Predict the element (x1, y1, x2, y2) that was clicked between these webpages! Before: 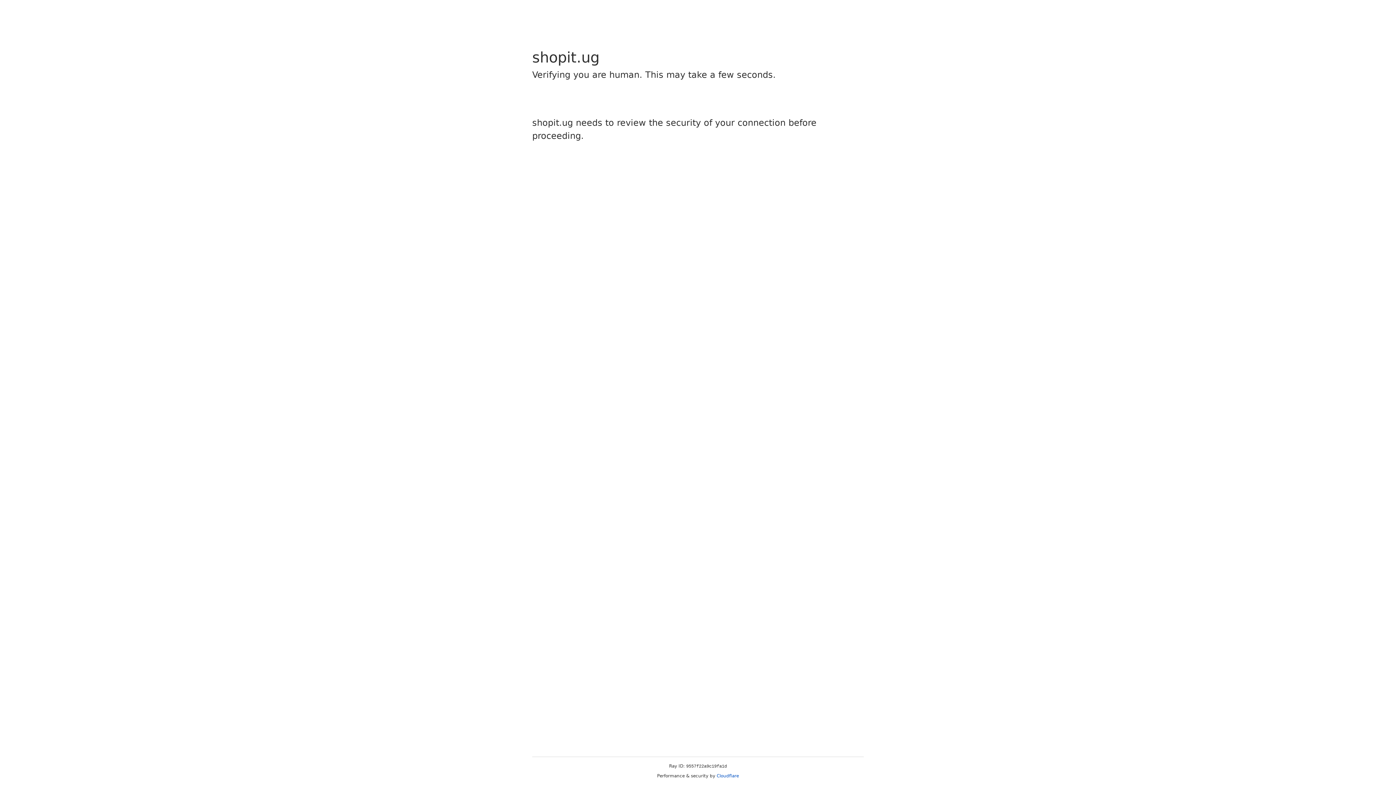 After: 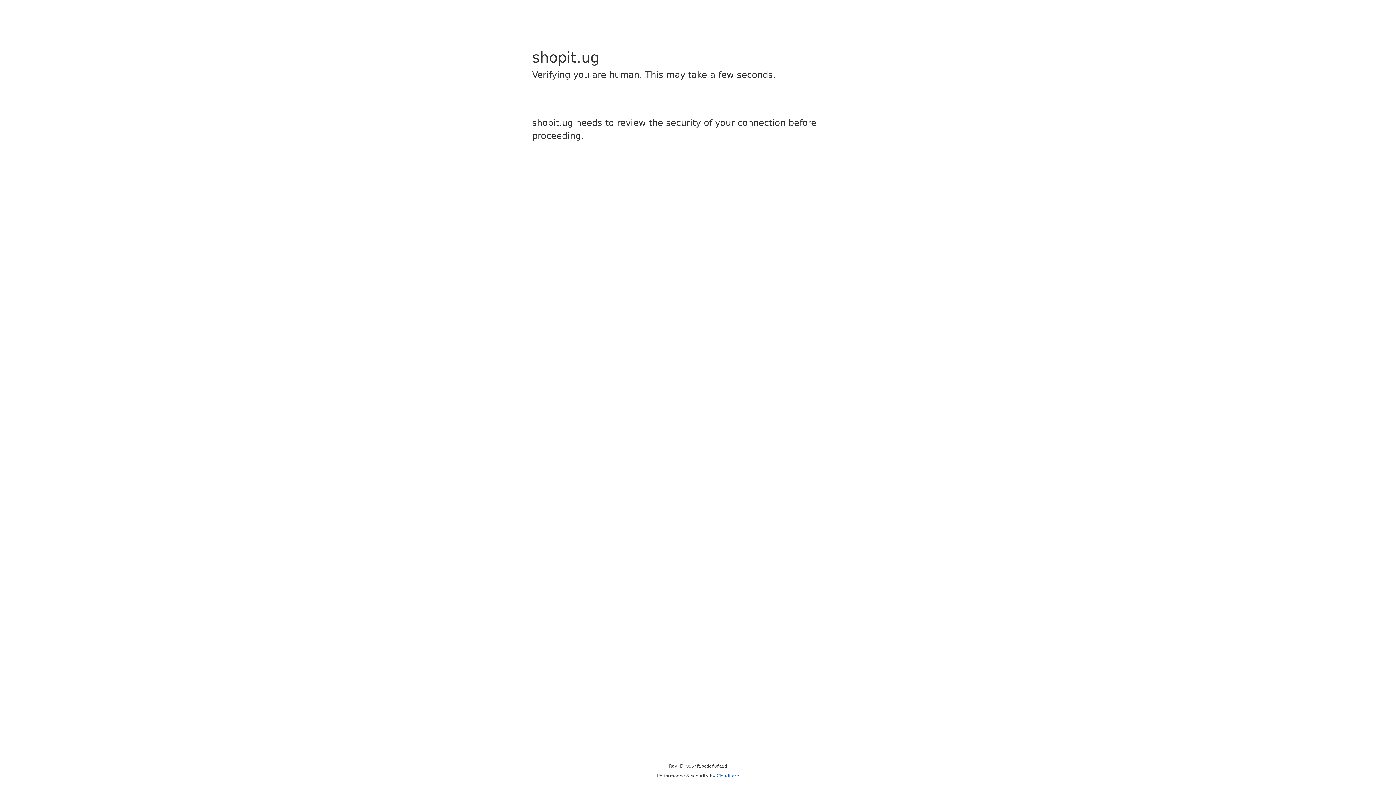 Action: bbox: (716, 773, 739, 778) label: Cloudflare